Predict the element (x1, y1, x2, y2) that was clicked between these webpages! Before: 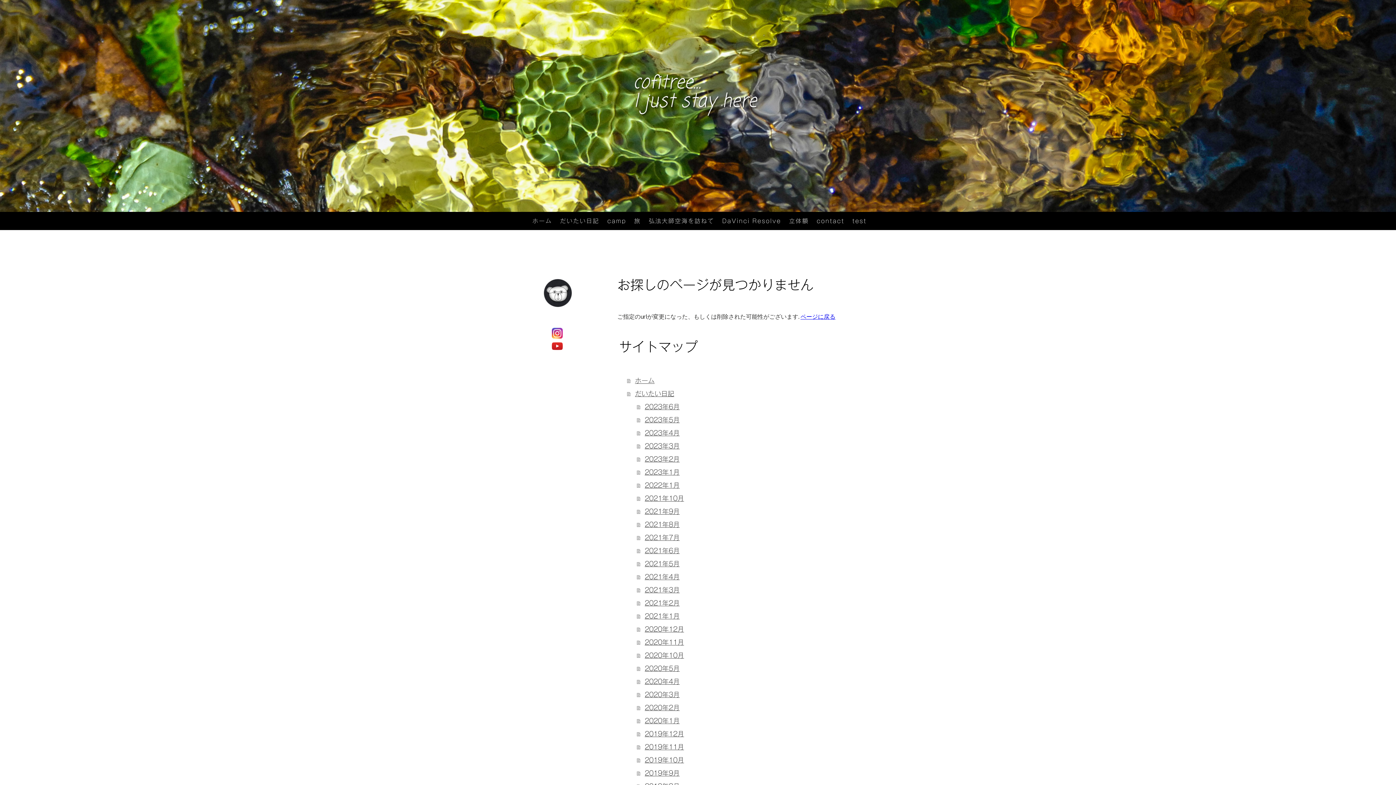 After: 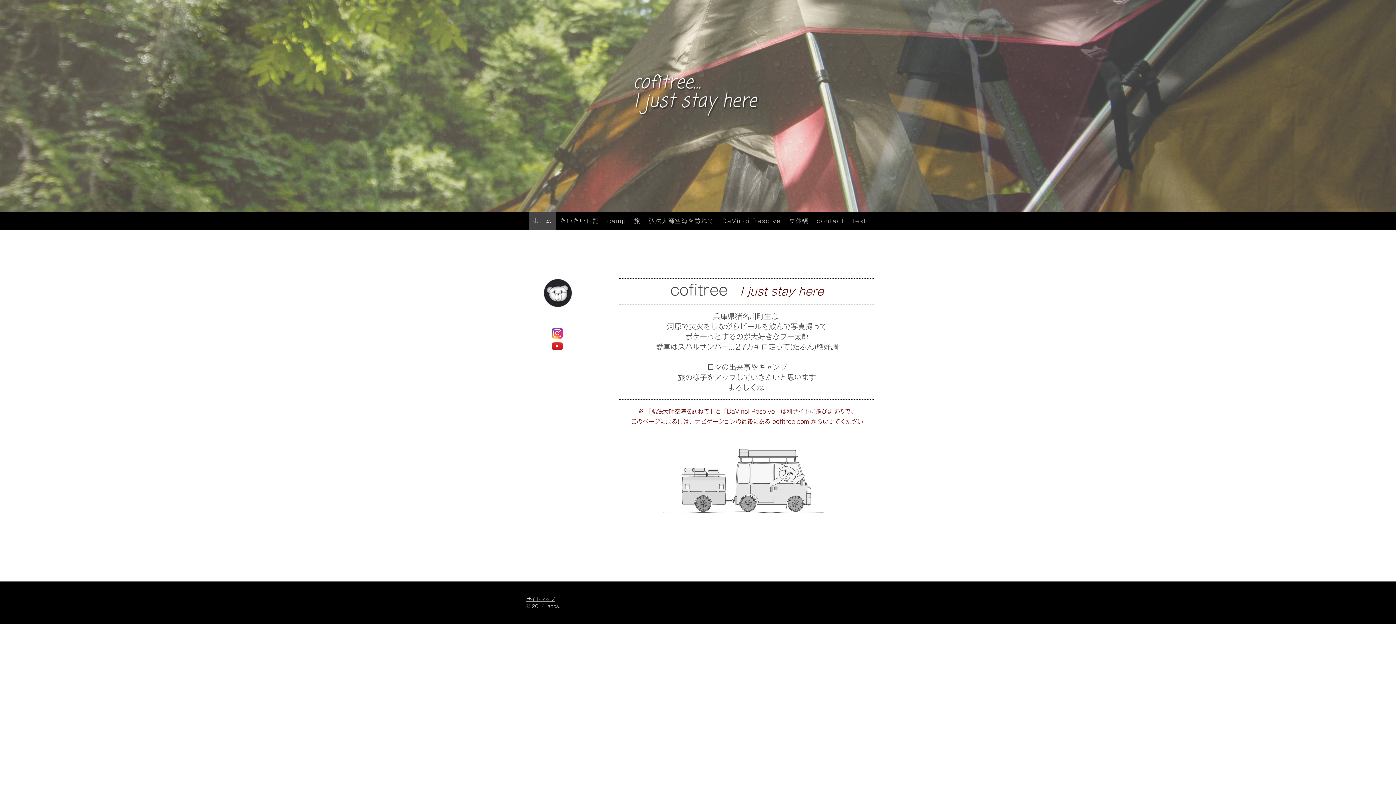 Action: bbox: (627, 374, 877, 387) label: ホーム